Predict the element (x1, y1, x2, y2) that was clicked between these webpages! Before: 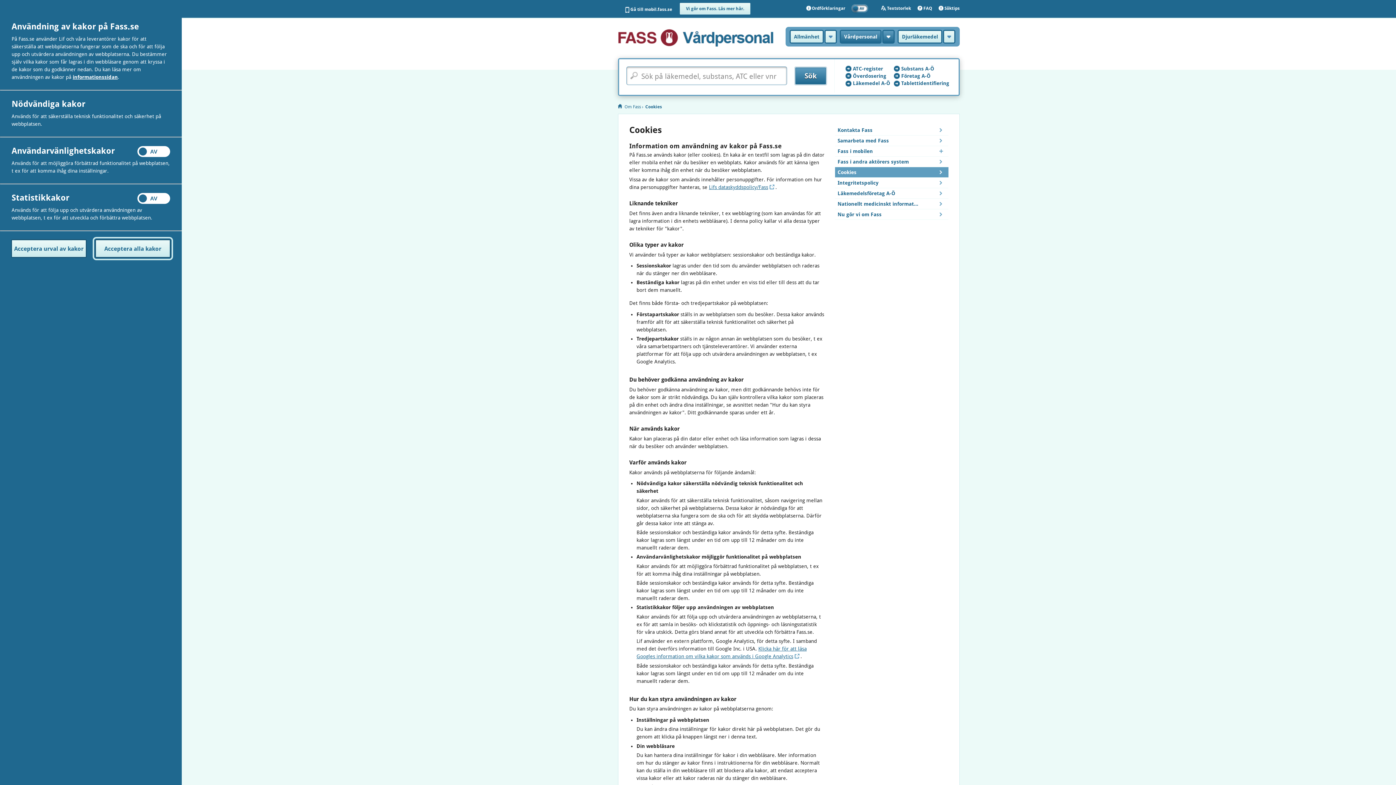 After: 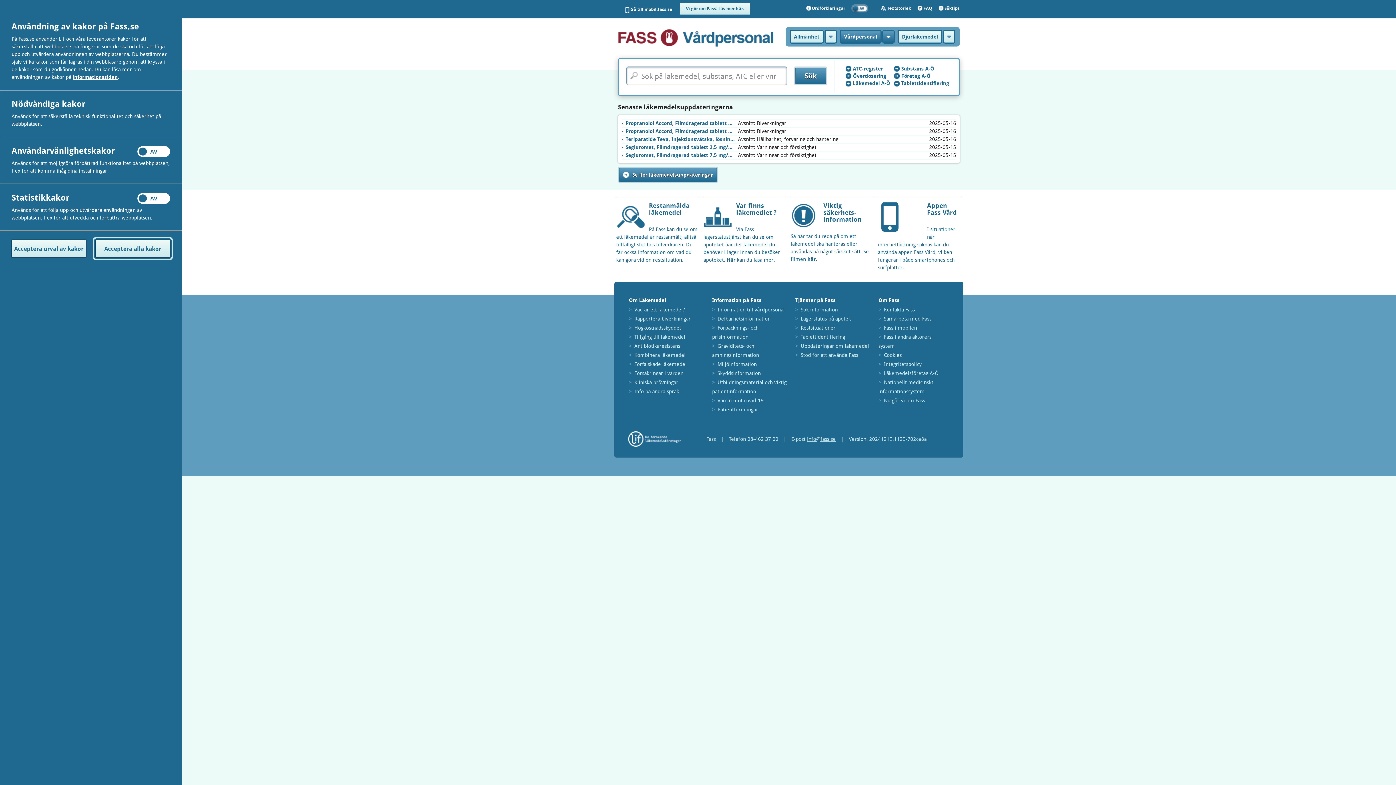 Action: label: Vårdpersonal bbox: (841, 30, 880, 42)